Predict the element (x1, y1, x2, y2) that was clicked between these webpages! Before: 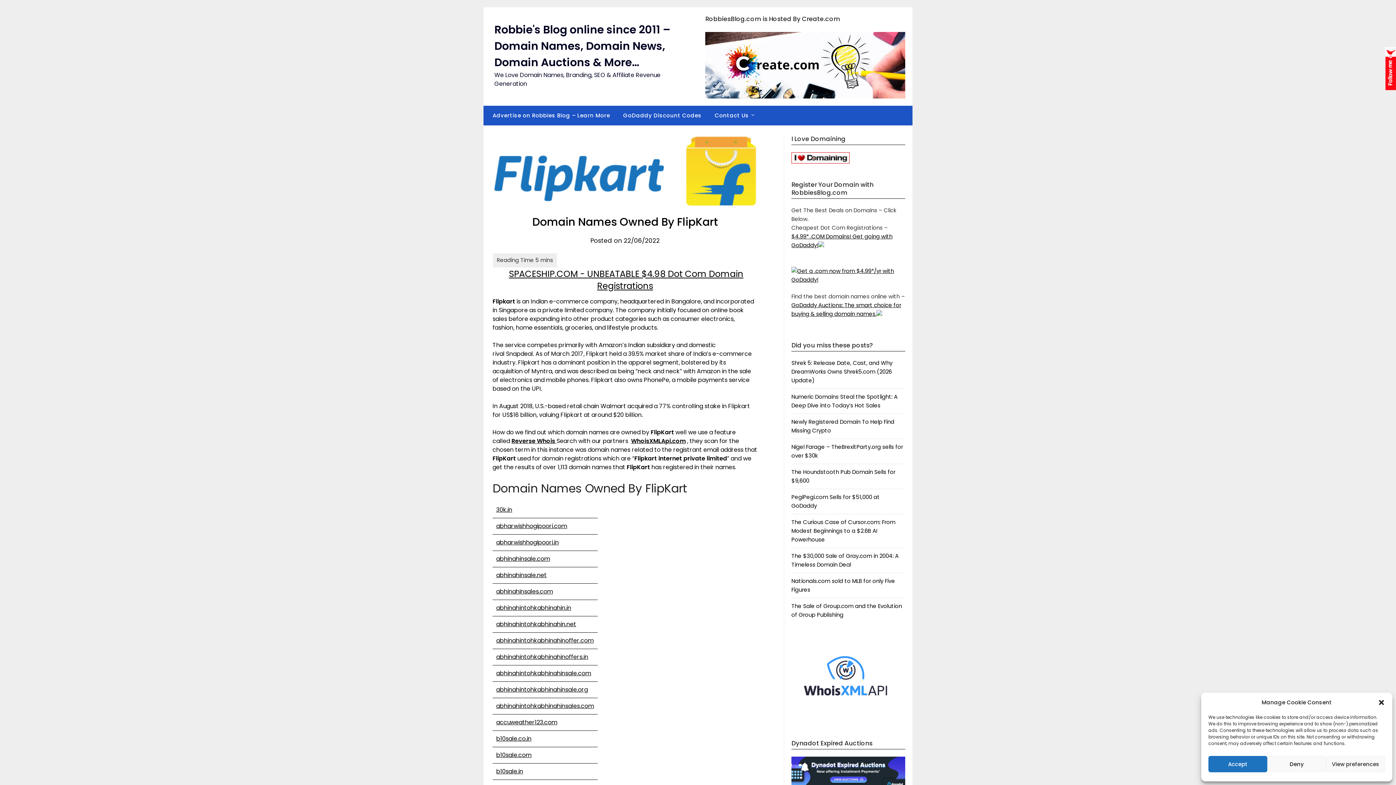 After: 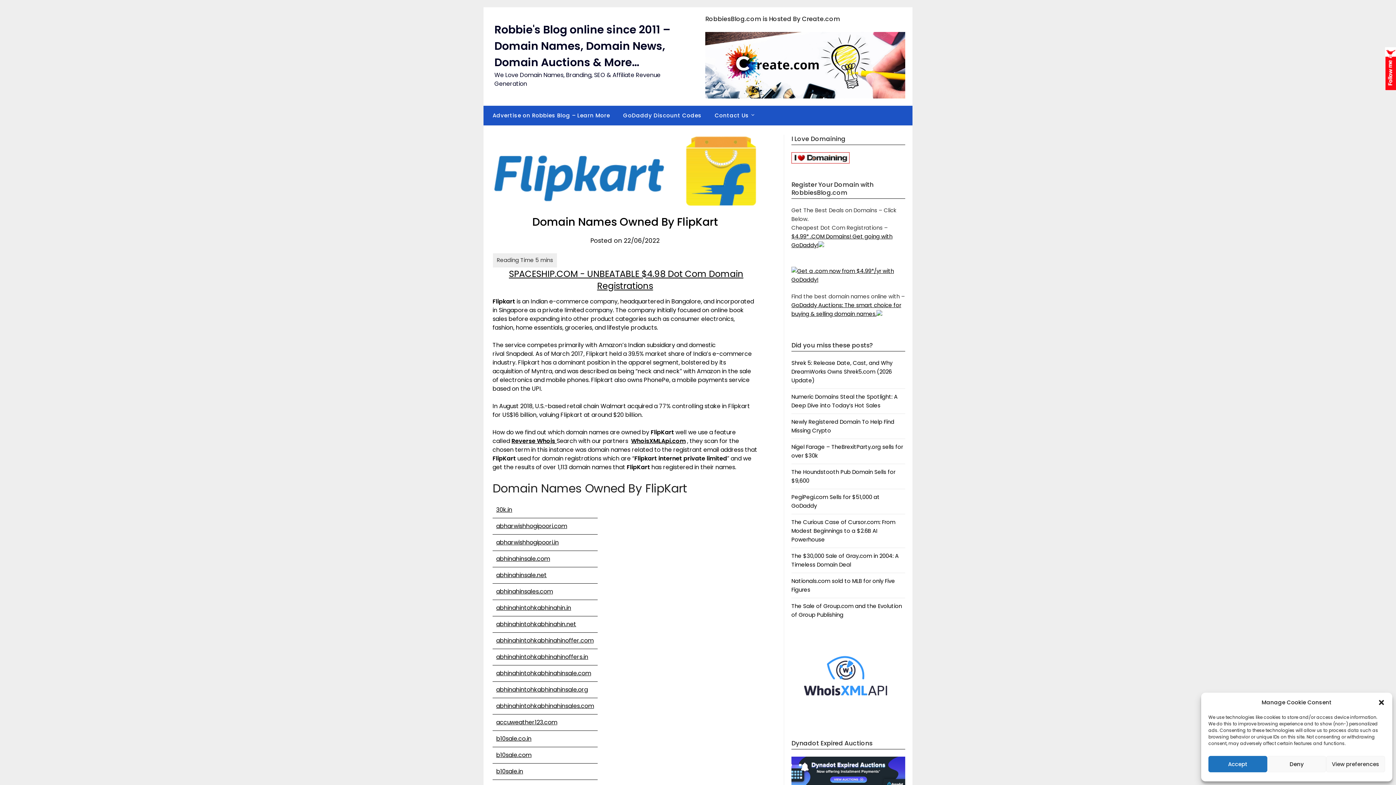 Action: bbox: (496, 702, 594, 710) label: abhinahintohkabhinahinsales.com